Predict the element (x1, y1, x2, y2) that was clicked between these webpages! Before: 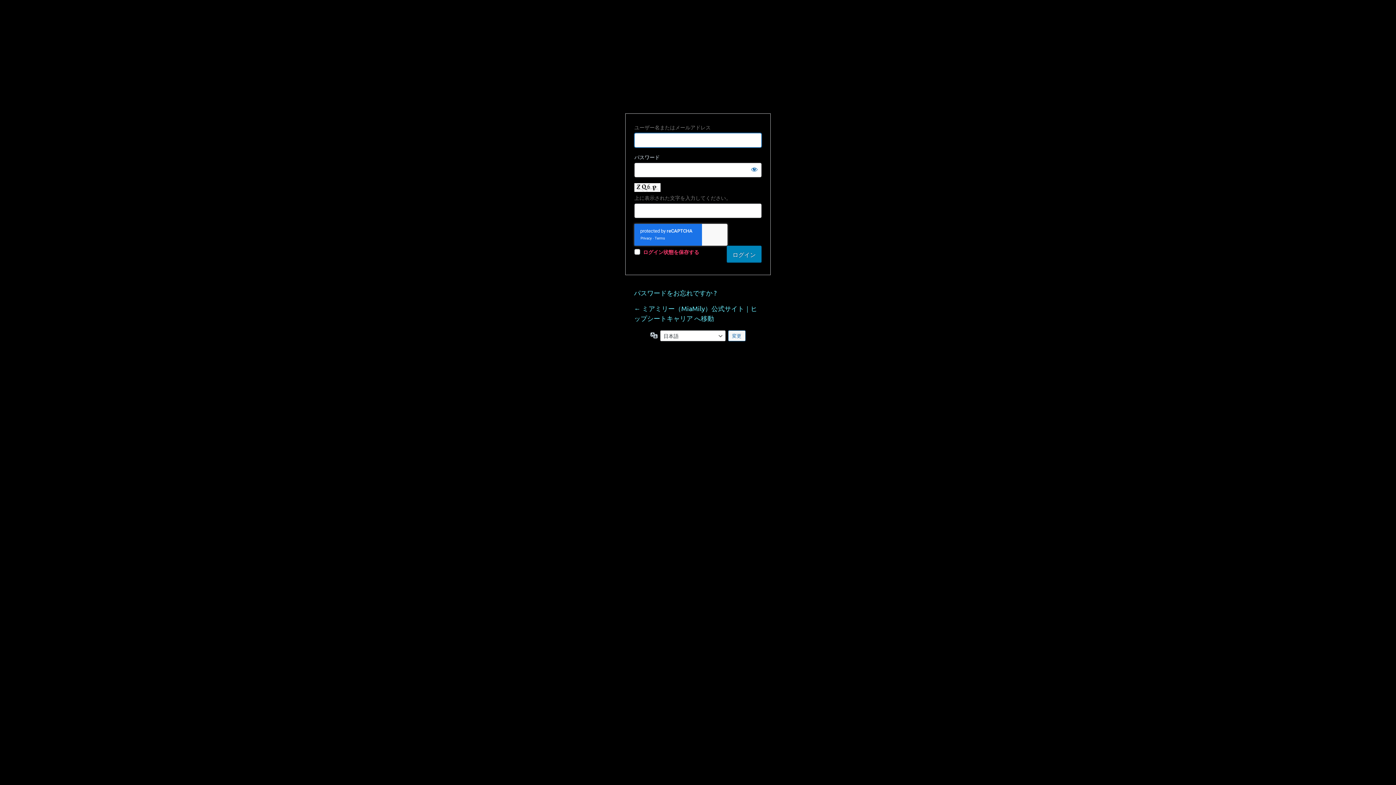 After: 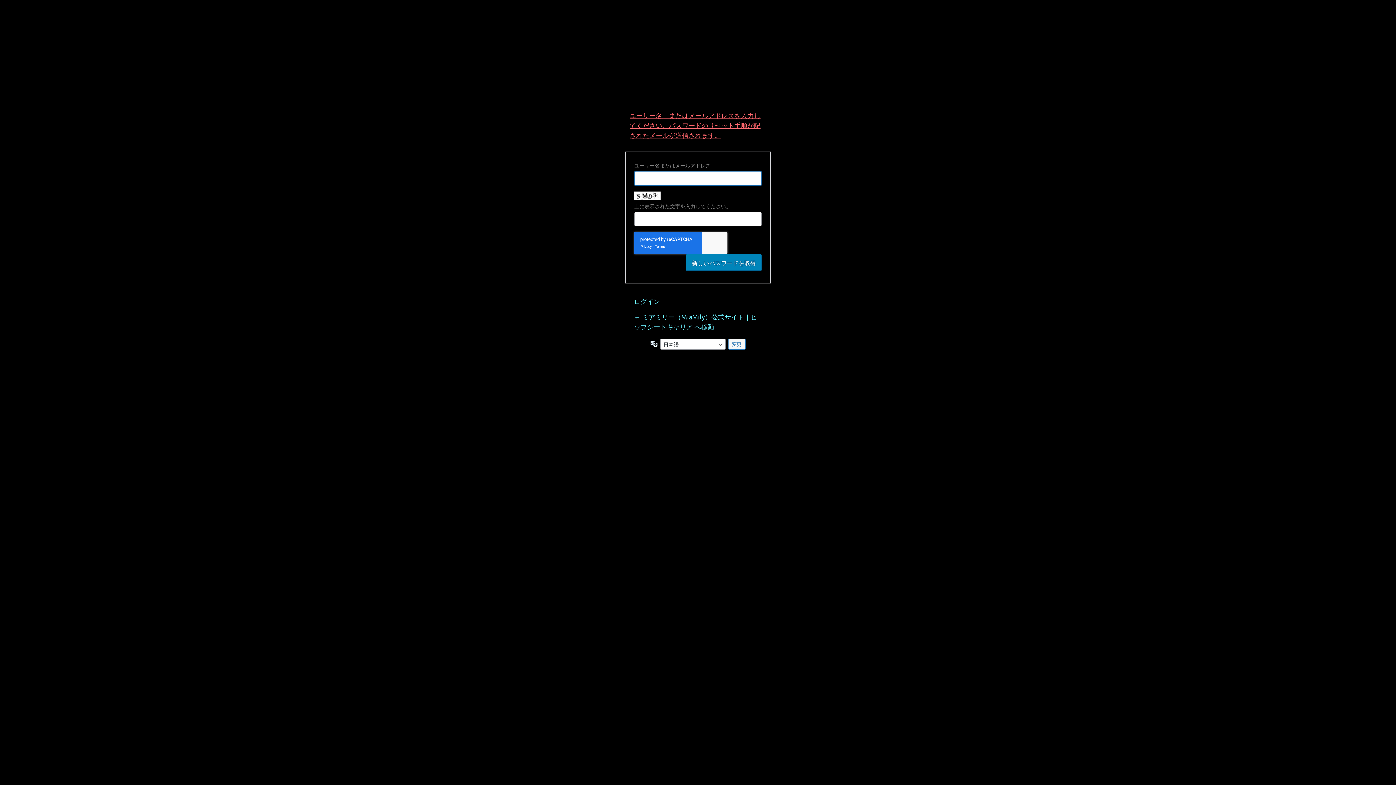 Action: bbox: (634, 289, 716, 296) label: パスワードをお忘れですか ?